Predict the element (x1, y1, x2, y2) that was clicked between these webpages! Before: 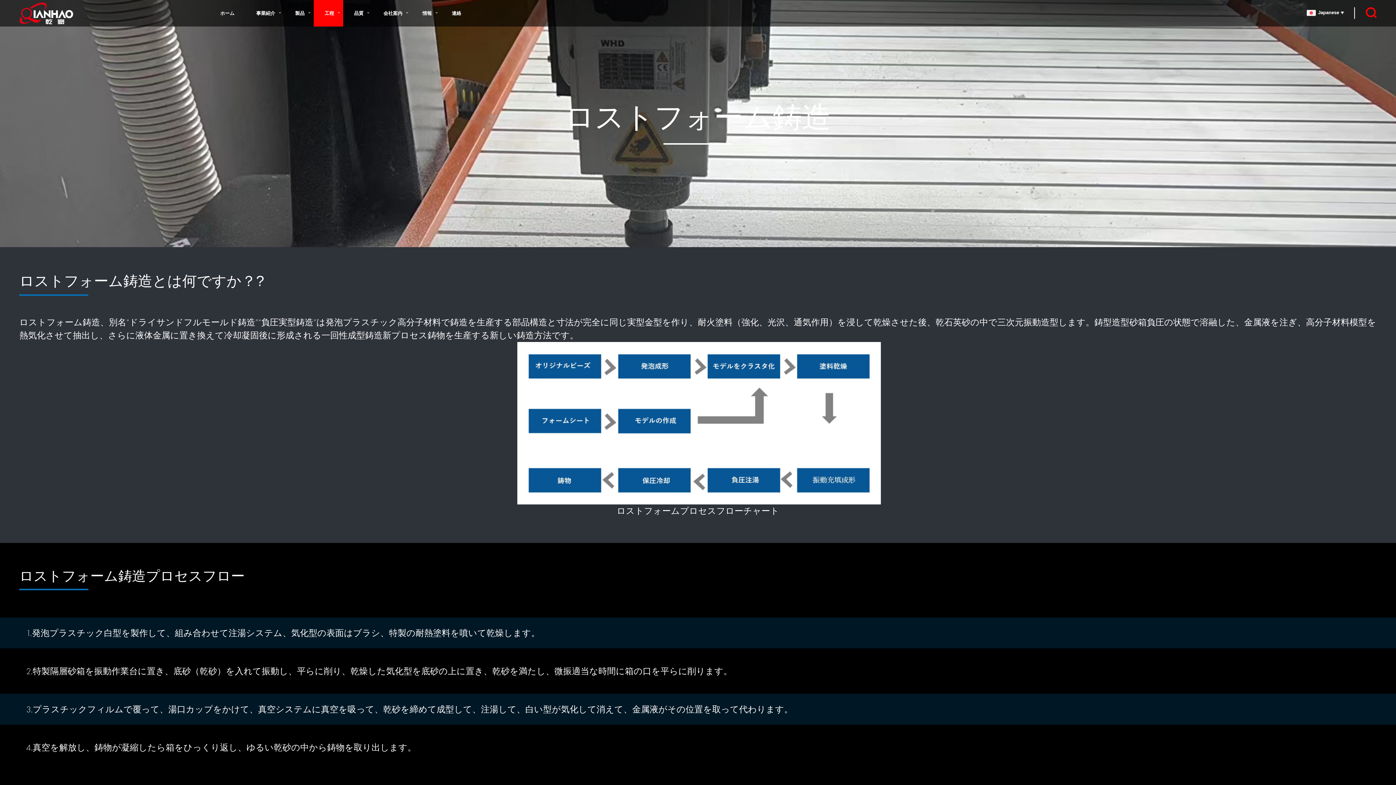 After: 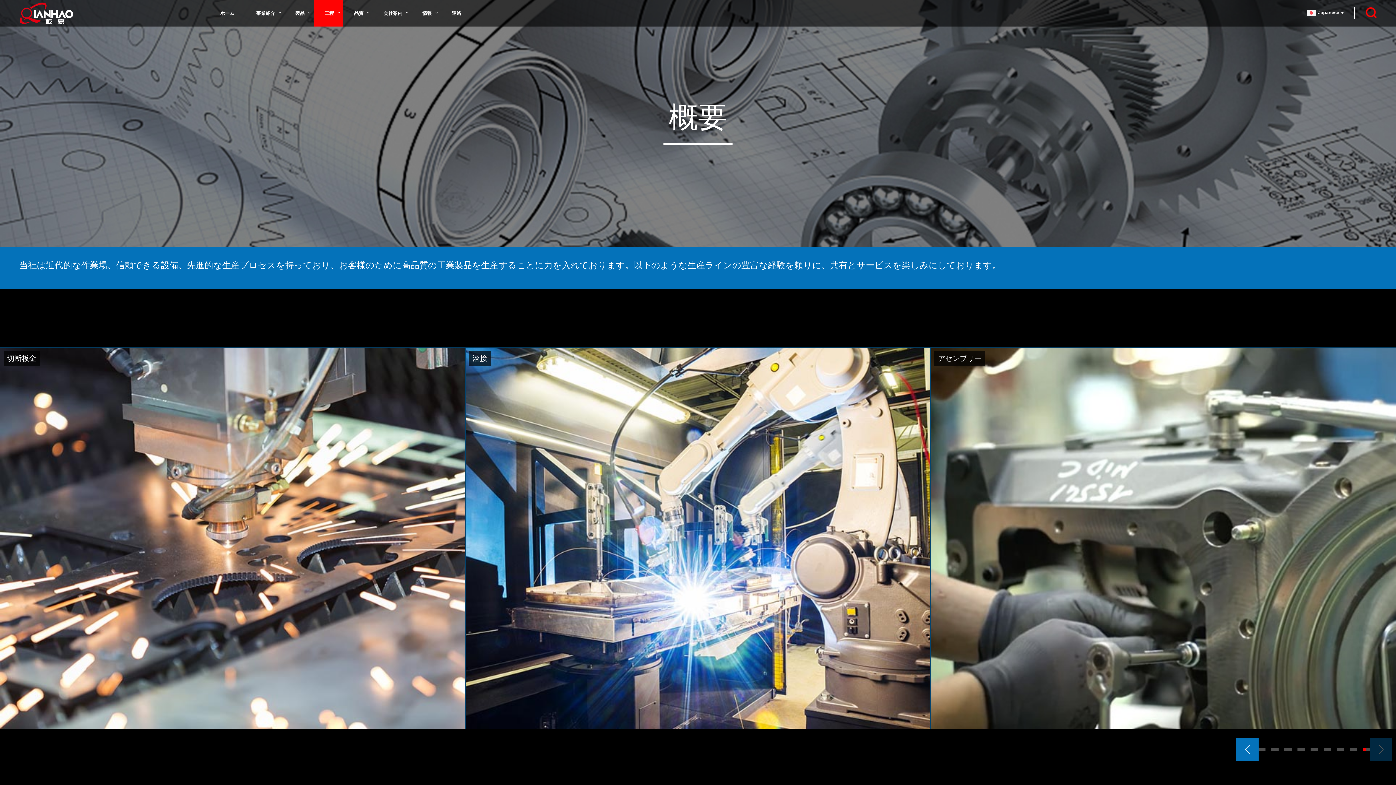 Action: label: 工程 bbox: (313, 0, 343, 26)